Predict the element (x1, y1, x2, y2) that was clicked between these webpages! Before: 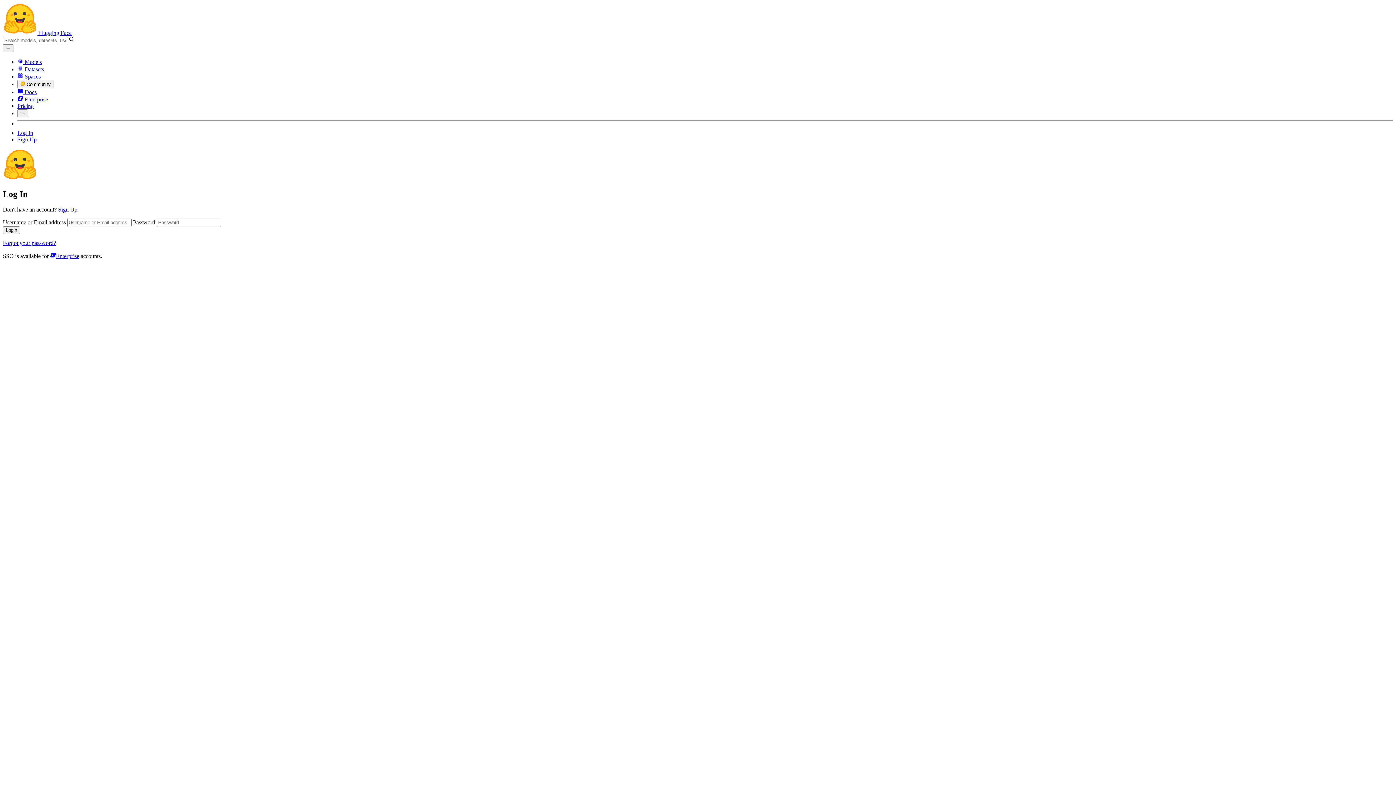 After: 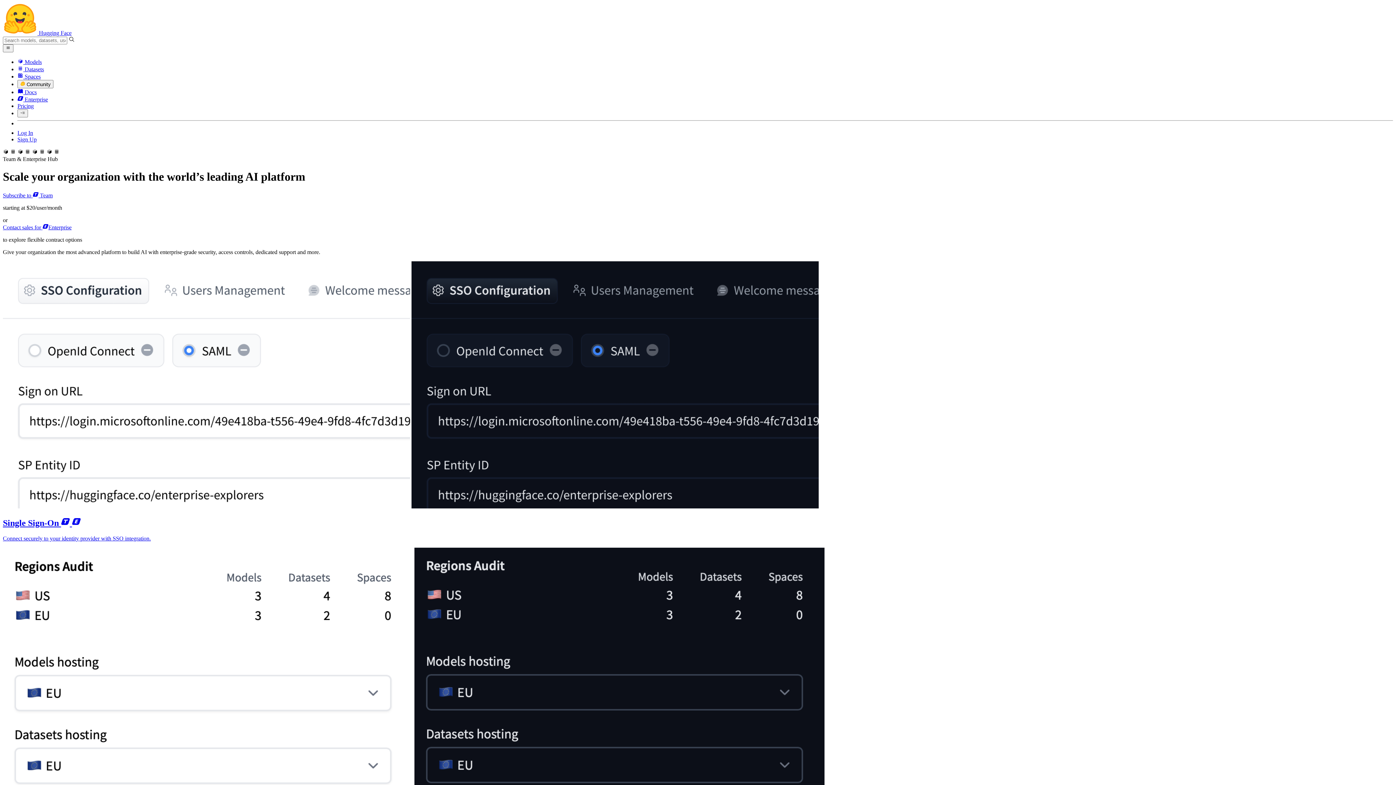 Action: bbox: (17, 96, 48, 102) label:  Enterprise